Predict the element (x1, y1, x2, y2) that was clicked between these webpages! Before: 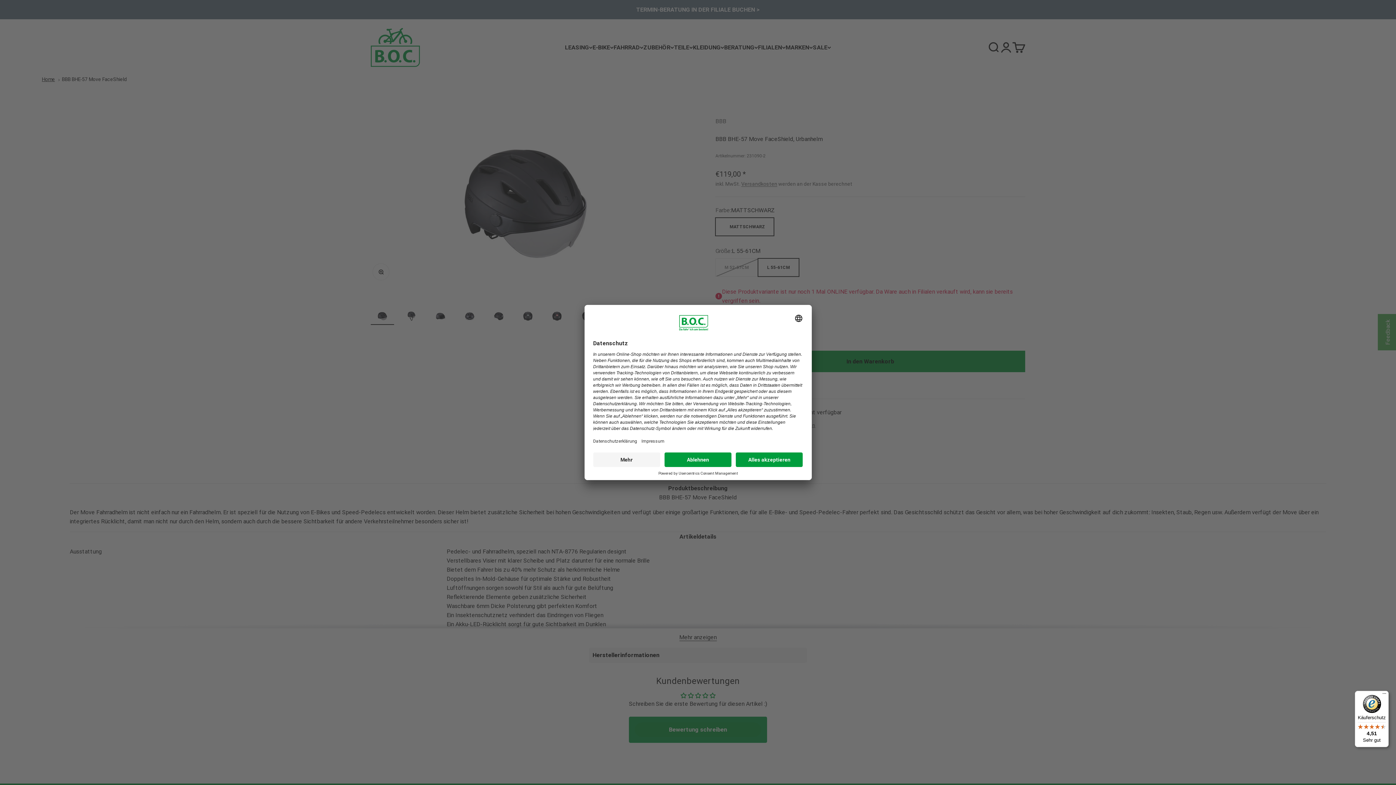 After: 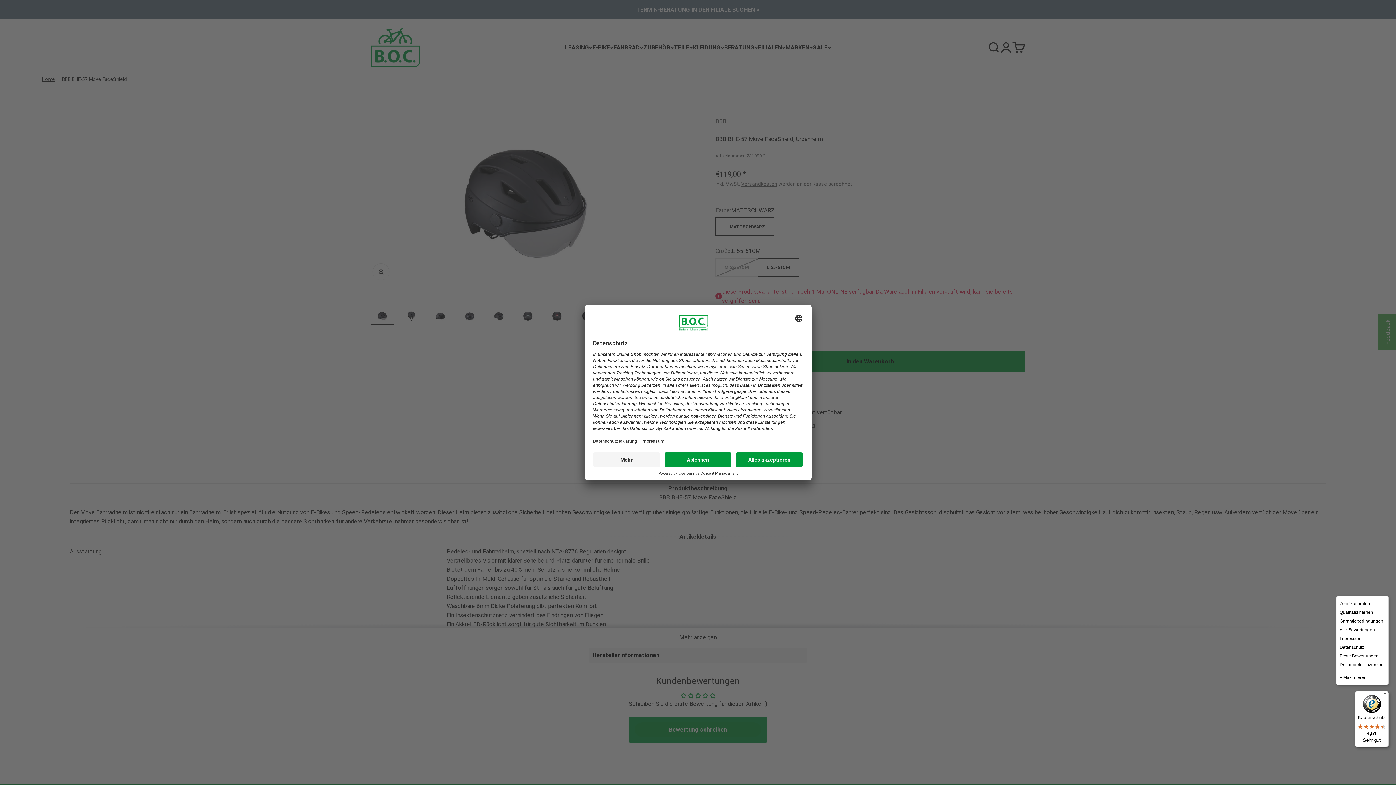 Action: bbox: (1380, 691, 1389, 700) label: Menü